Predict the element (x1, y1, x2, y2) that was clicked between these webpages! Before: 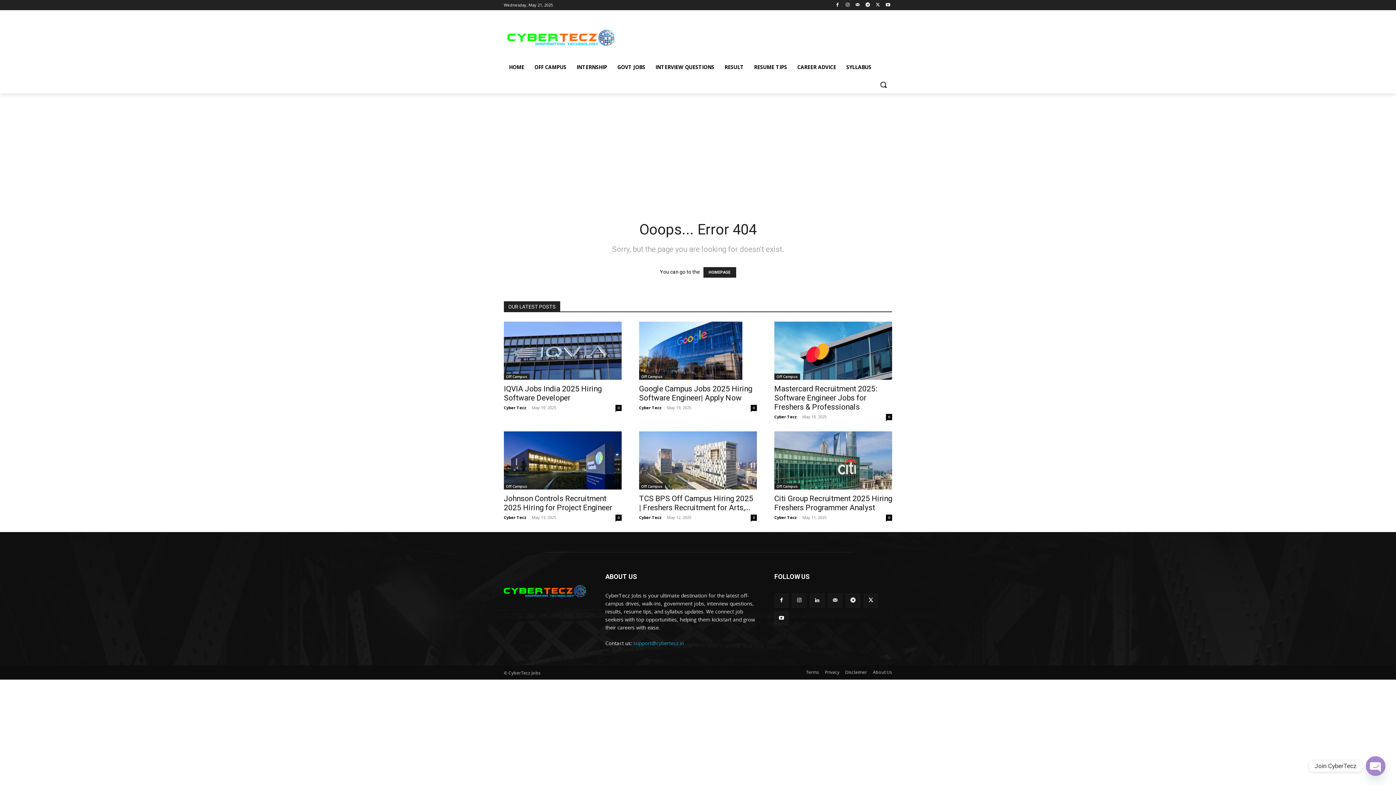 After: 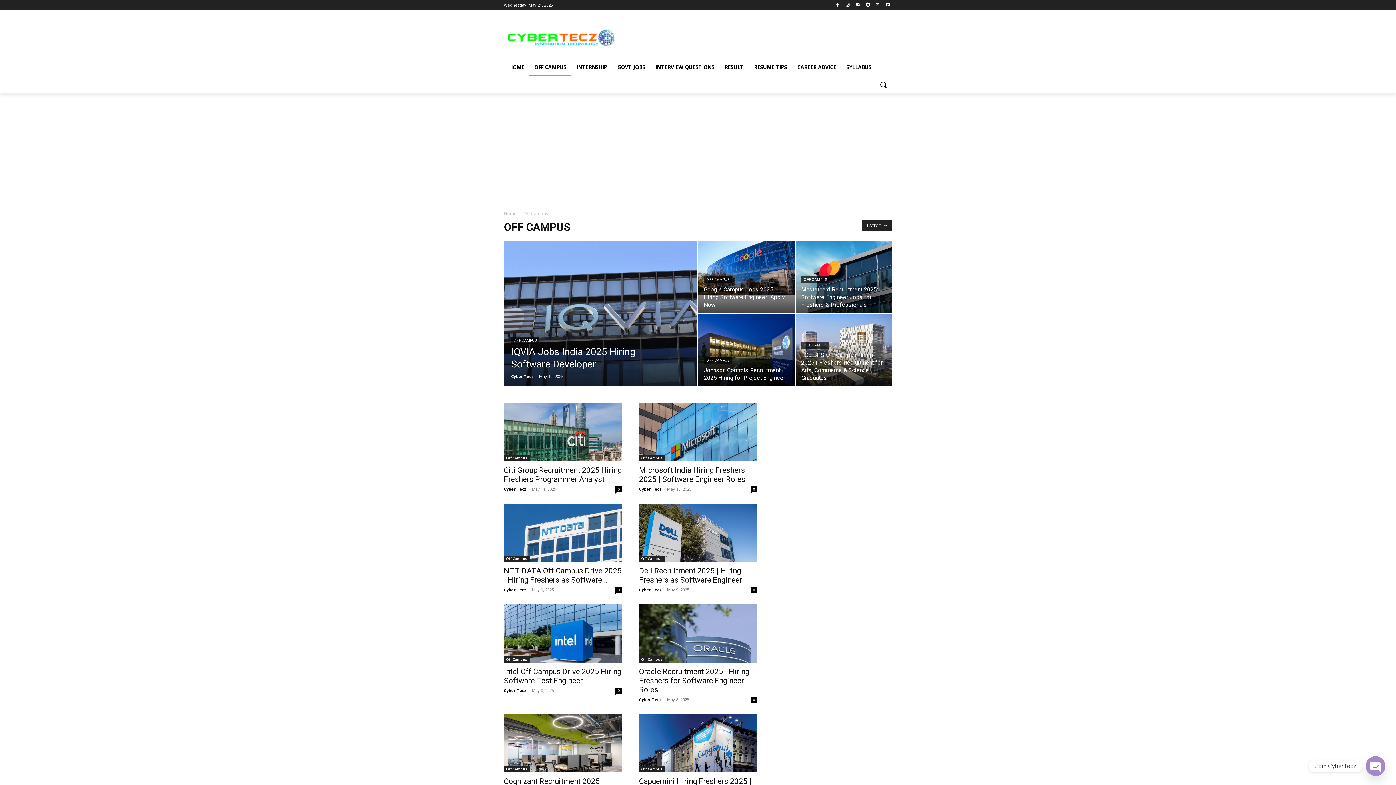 Action: label: Off Campus bbox: (504, 483, 529, 489)